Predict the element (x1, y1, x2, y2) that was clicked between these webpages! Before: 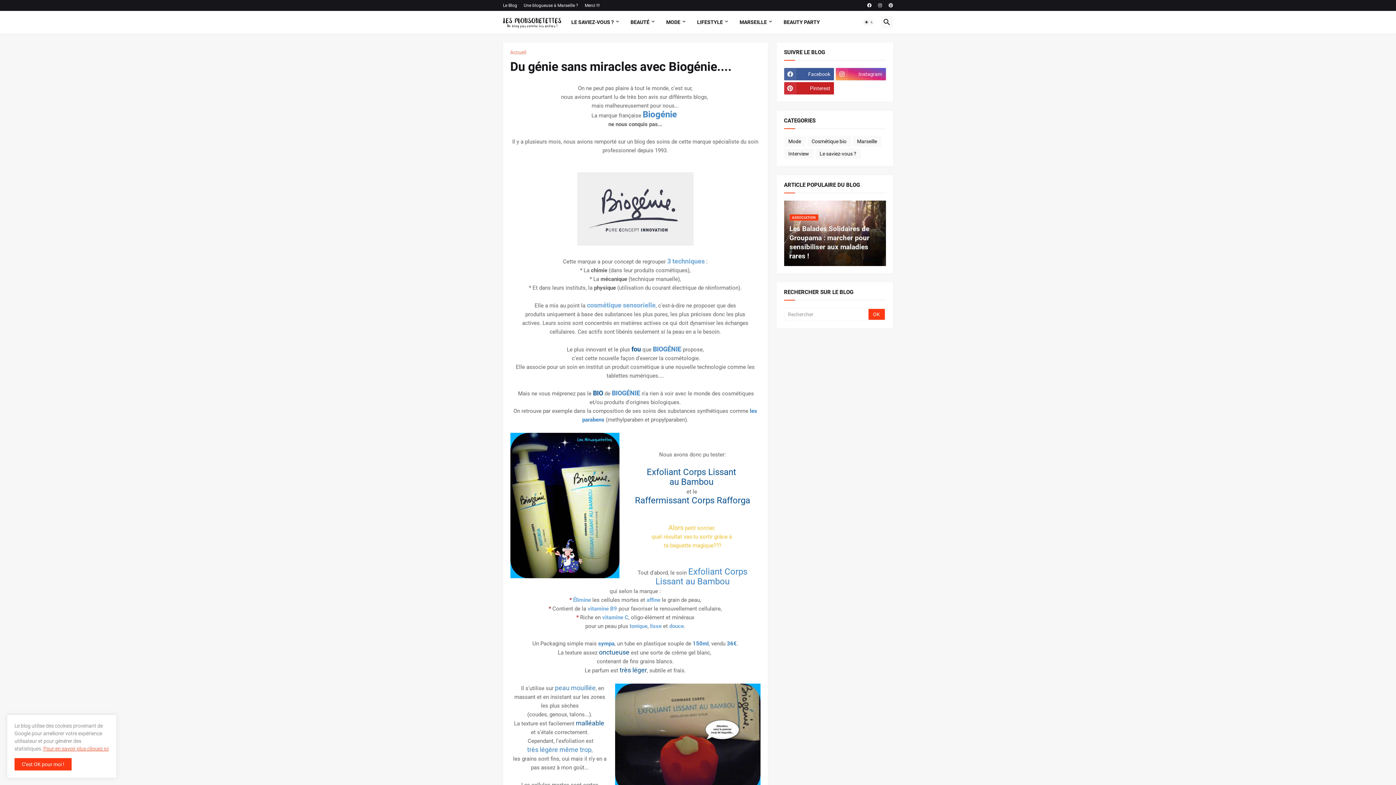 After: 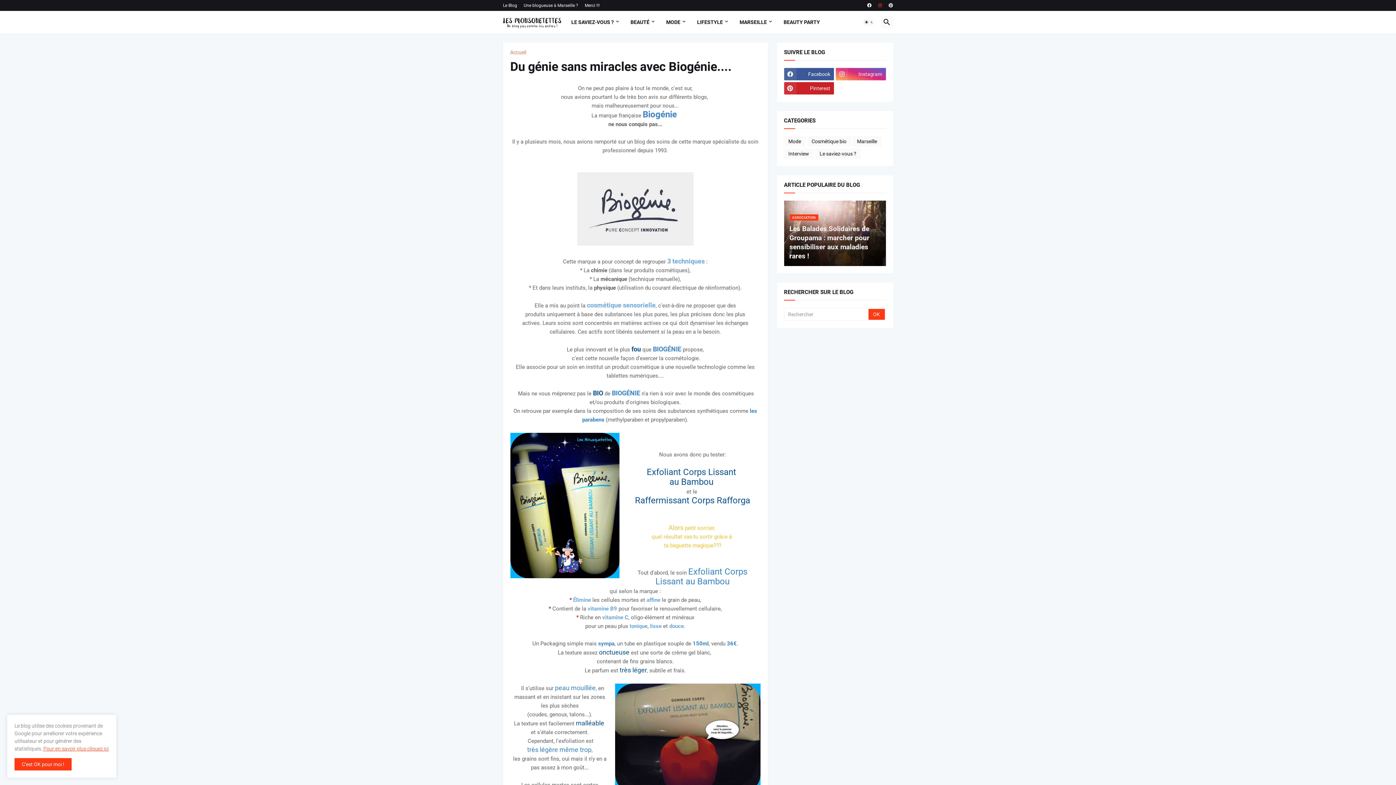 Action: bbox: (878, 0, 882, 10)